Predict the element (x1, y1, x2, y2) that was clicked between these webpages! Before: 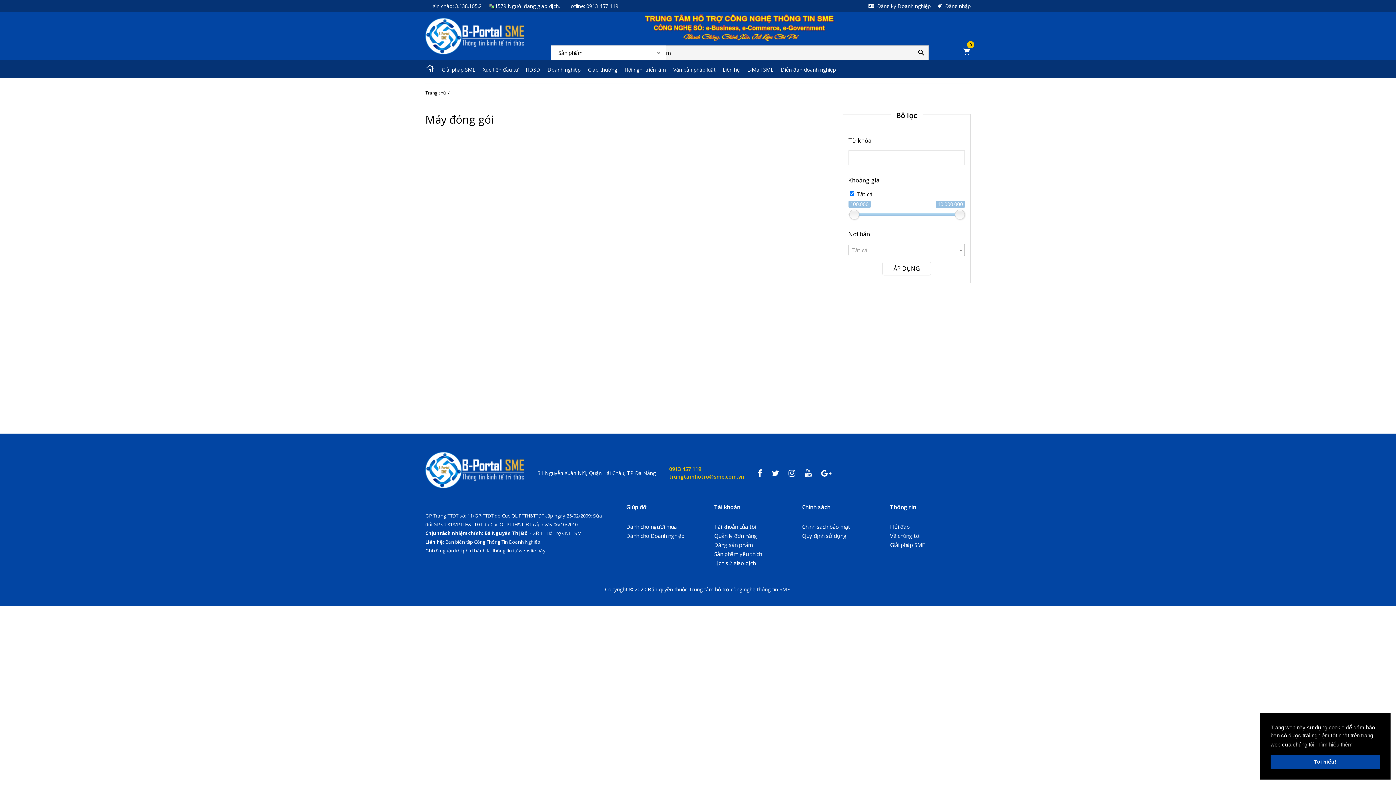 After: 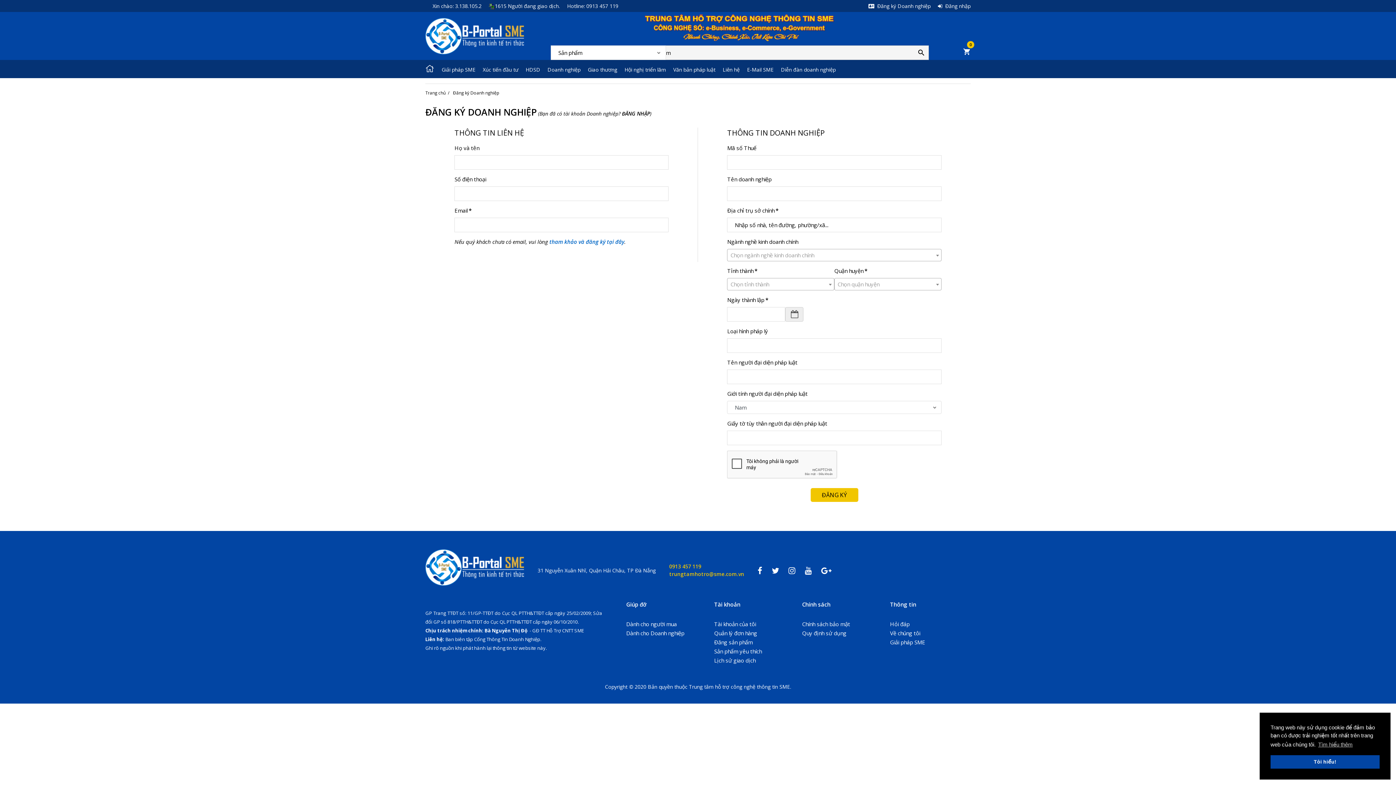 Action: label:   Đăng ký Doanh nghiệp bbox: (868, 2, 930, 9)